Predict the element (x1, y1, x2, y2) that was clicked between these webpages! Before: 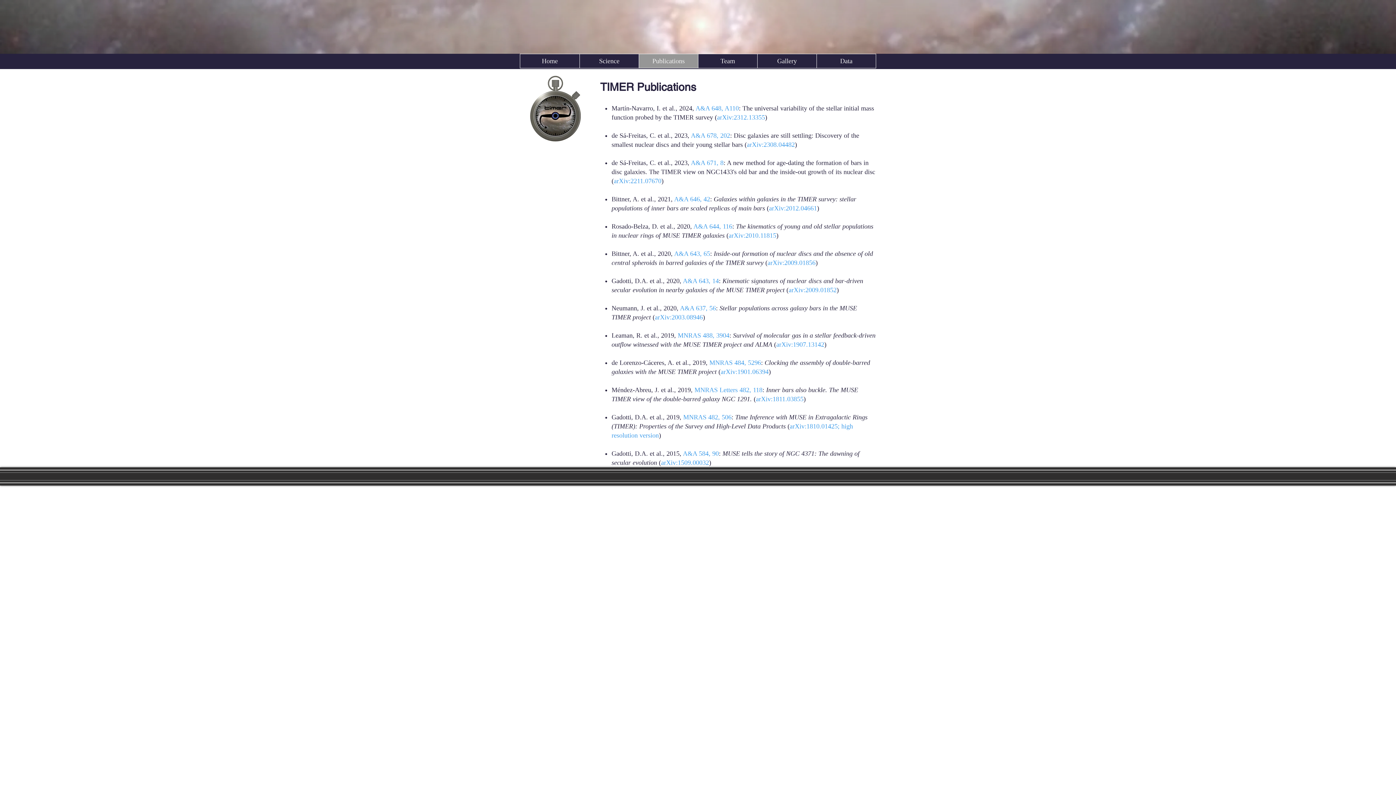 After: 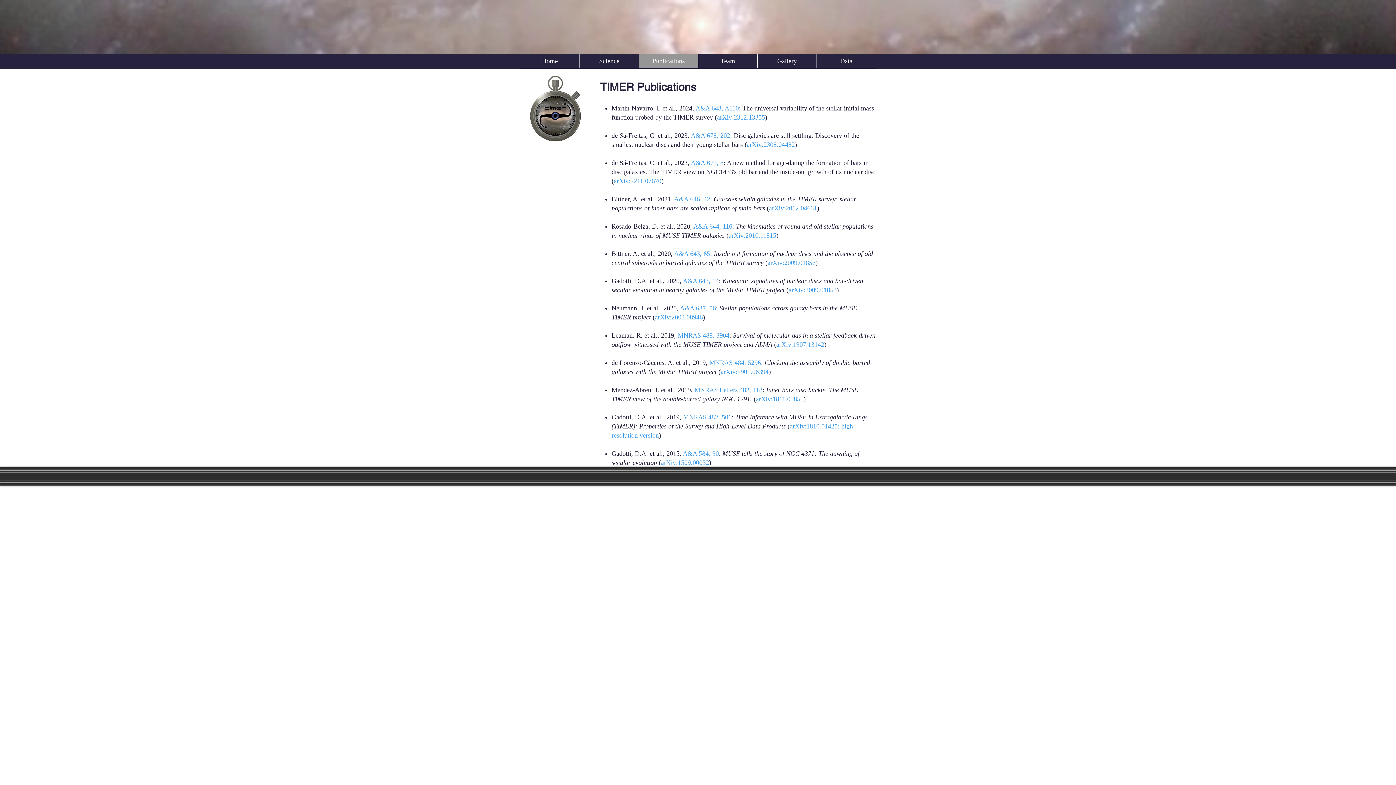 Action: bbox: (728, 232, 776, 239) label: arXiv:2010.11815